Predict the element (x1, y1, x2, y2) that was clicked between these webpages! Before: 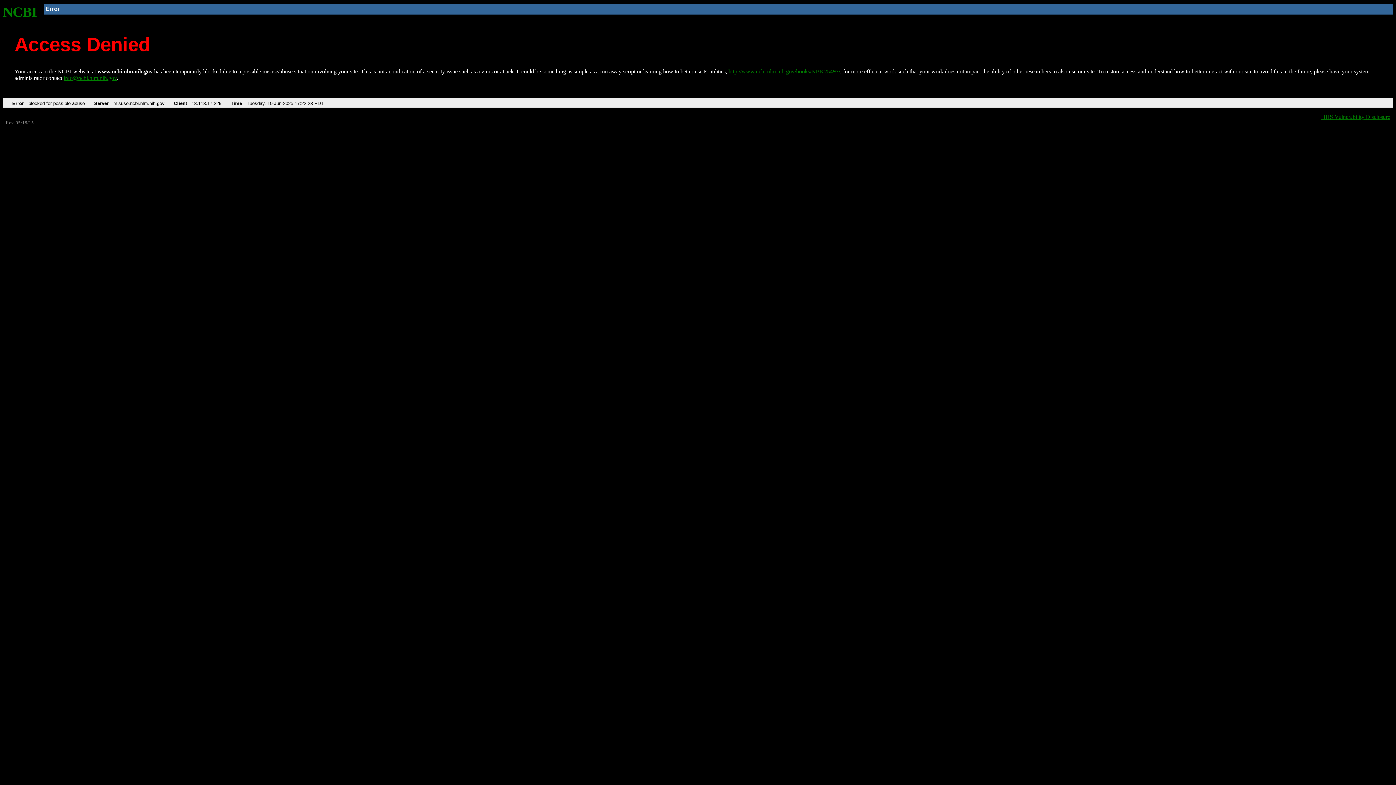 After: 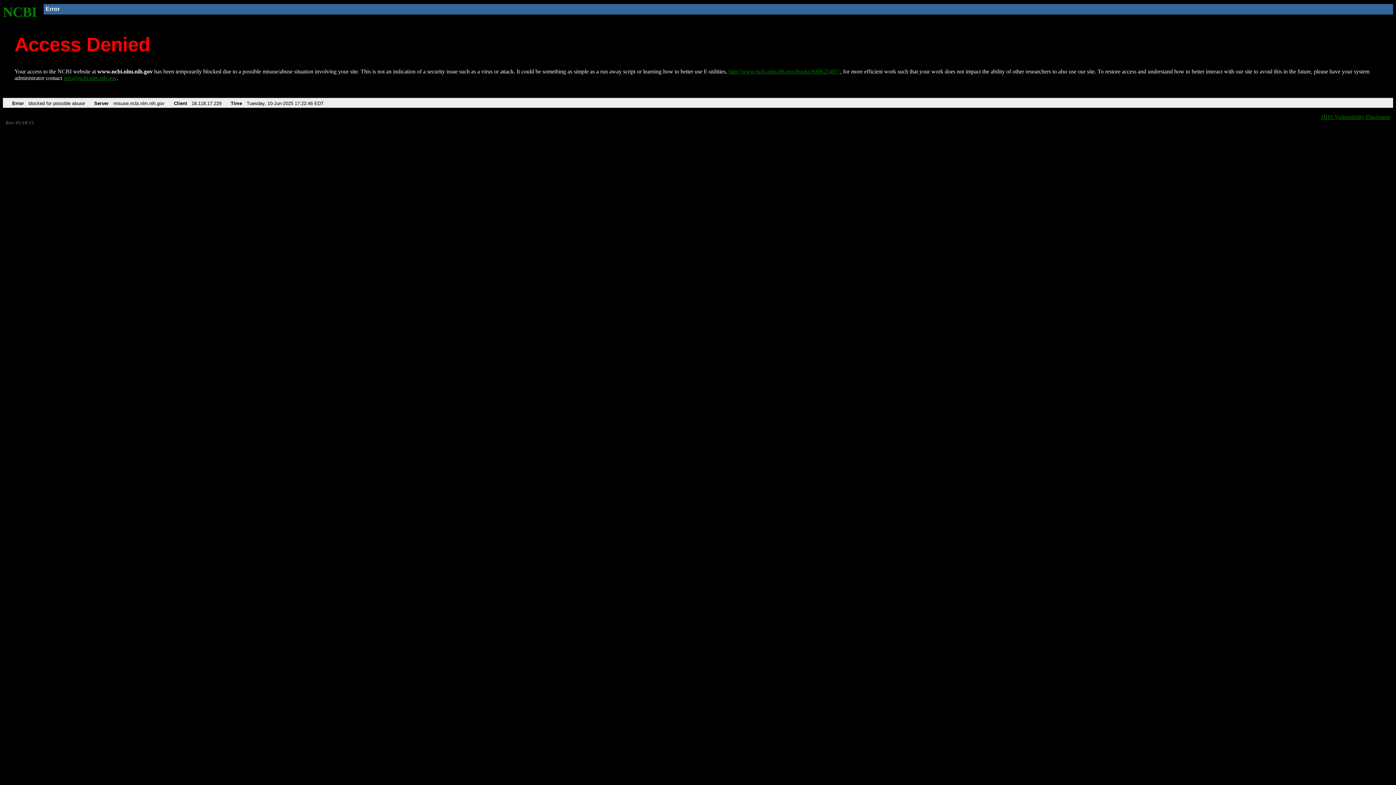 Action: bbox: (2, 4, 37, 19) label: NCBI